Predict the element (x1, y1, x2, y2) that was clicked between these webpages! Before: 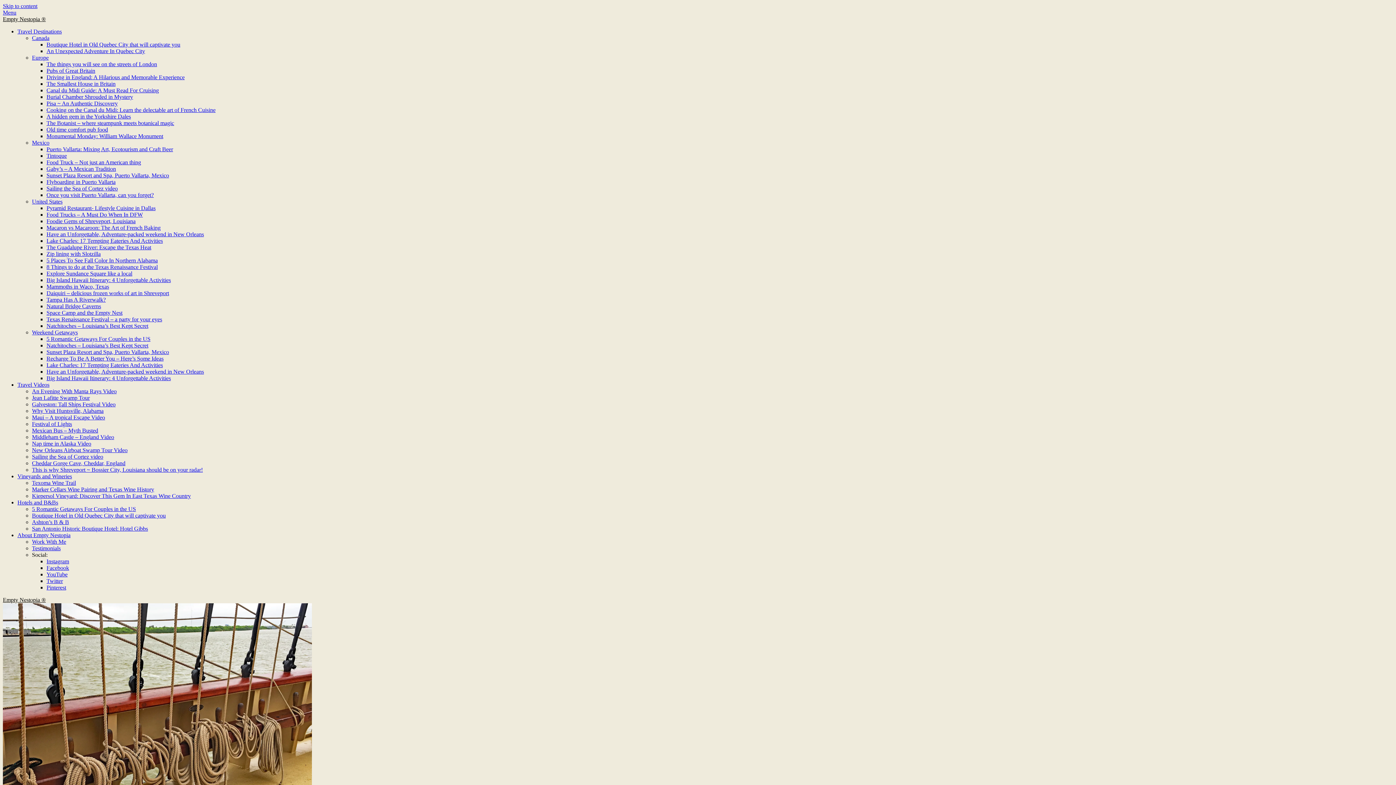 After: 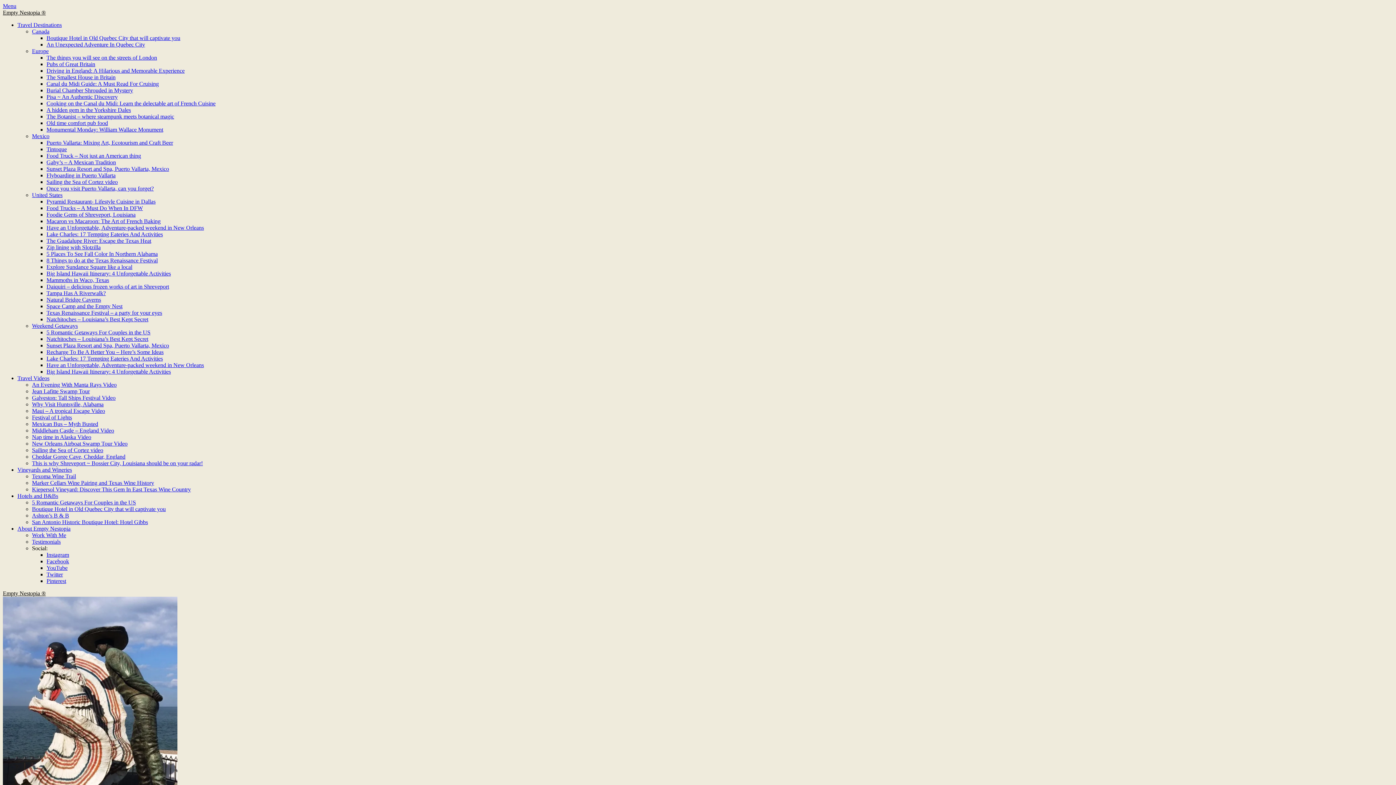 Action: label: Puerto Vallarta: Mixing Art, Ecotourism and Craft Beer bbox: (46, 146, 173, 152)